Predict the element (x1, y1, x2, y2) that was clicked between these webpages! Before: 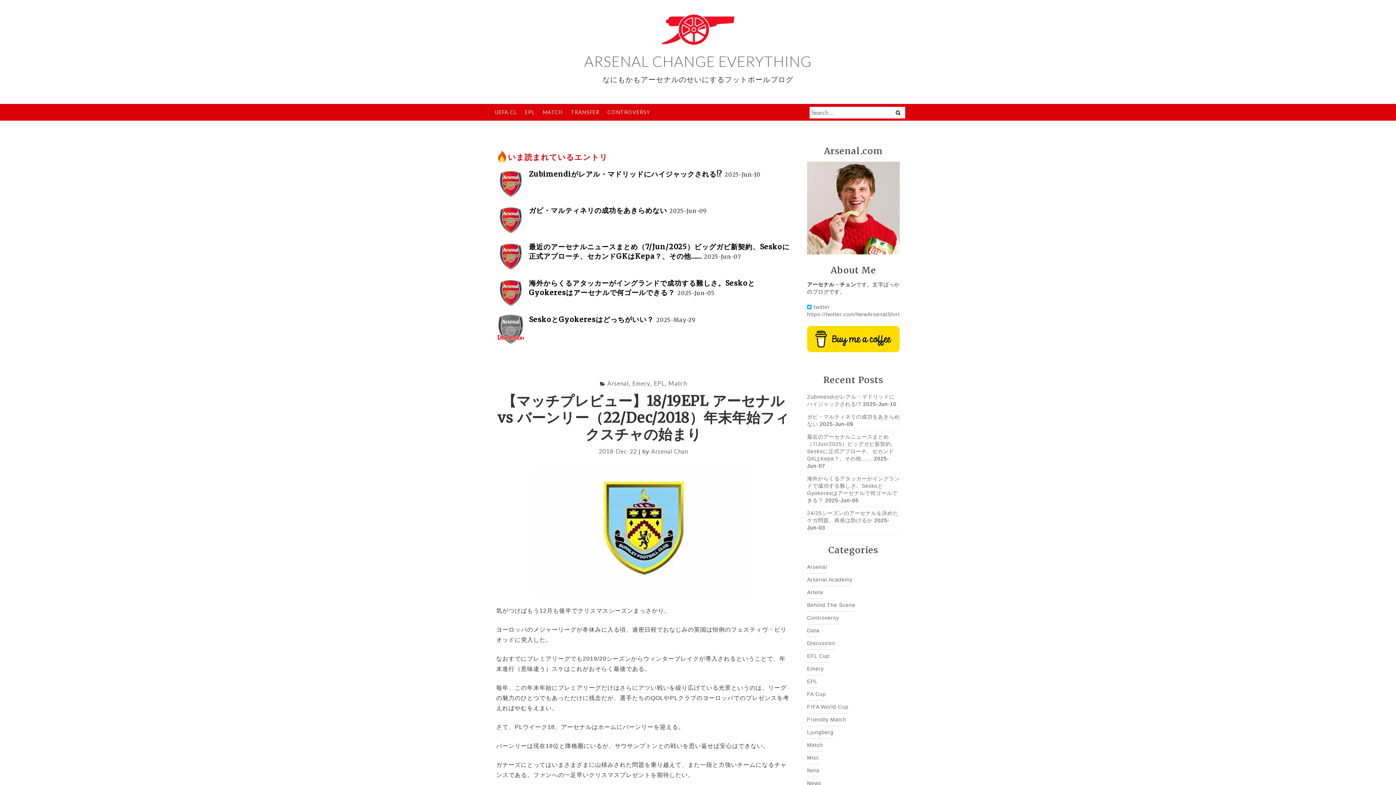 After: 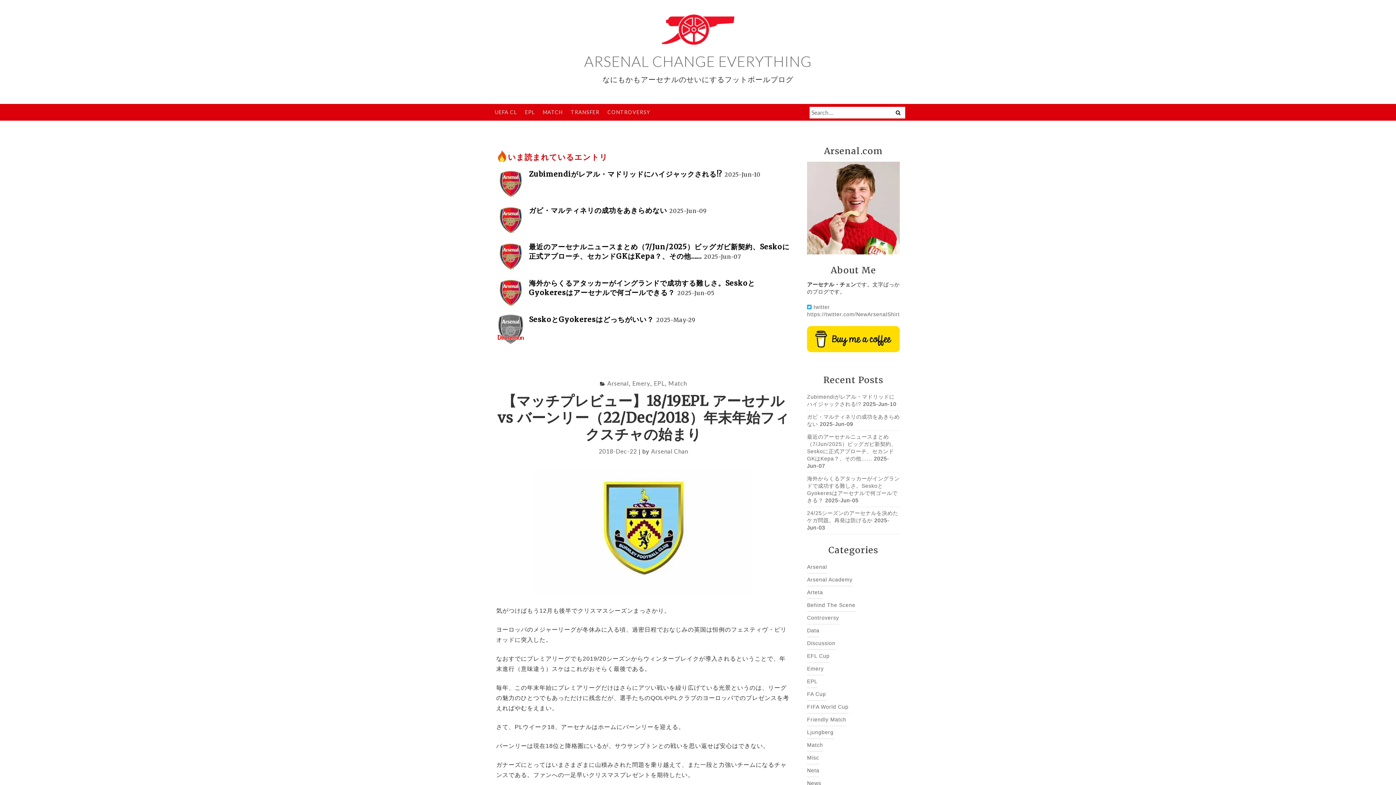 Action: bbox: (496, 468, 790, 595)